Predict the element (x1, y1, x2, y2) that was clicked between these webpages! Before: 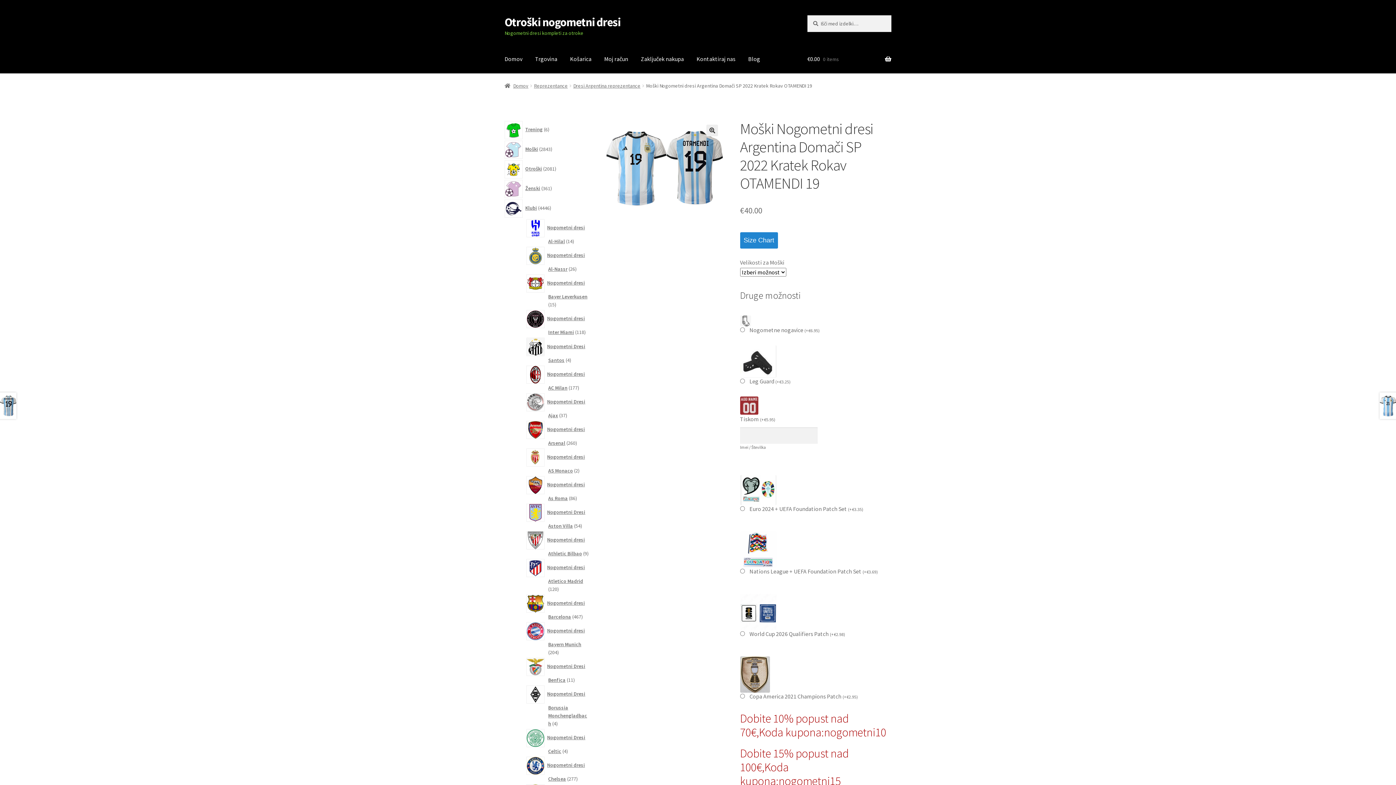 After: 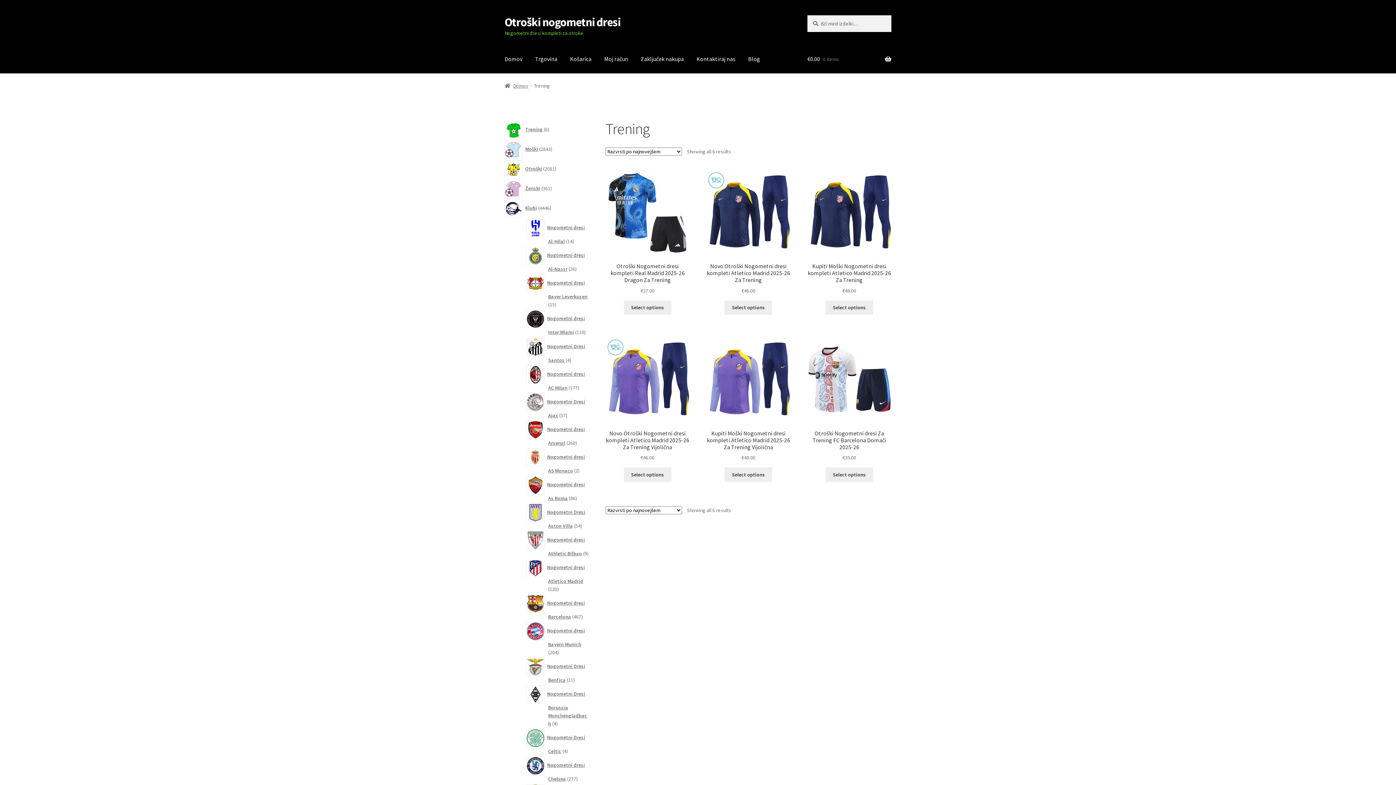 Action: label: Trening bbox: (526, 126, 542, 132)